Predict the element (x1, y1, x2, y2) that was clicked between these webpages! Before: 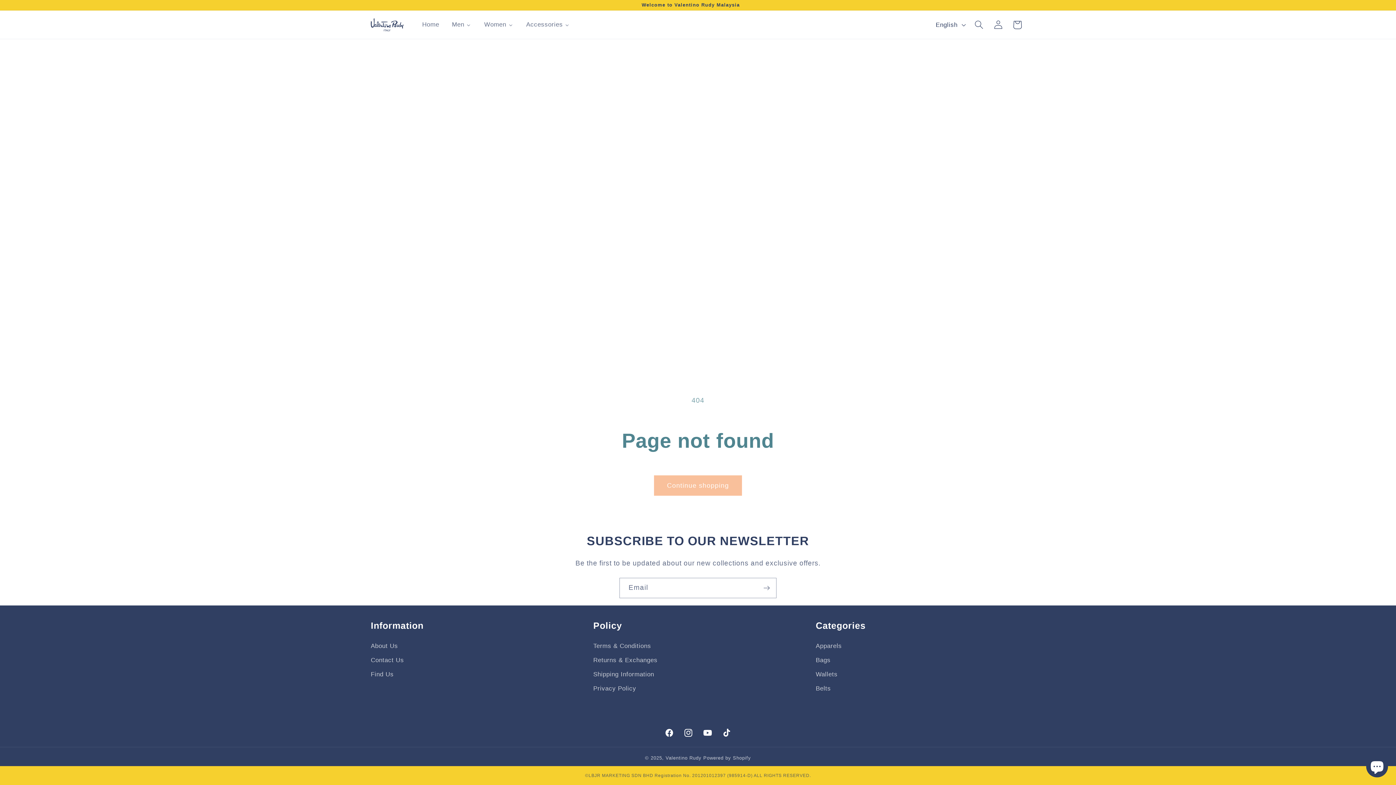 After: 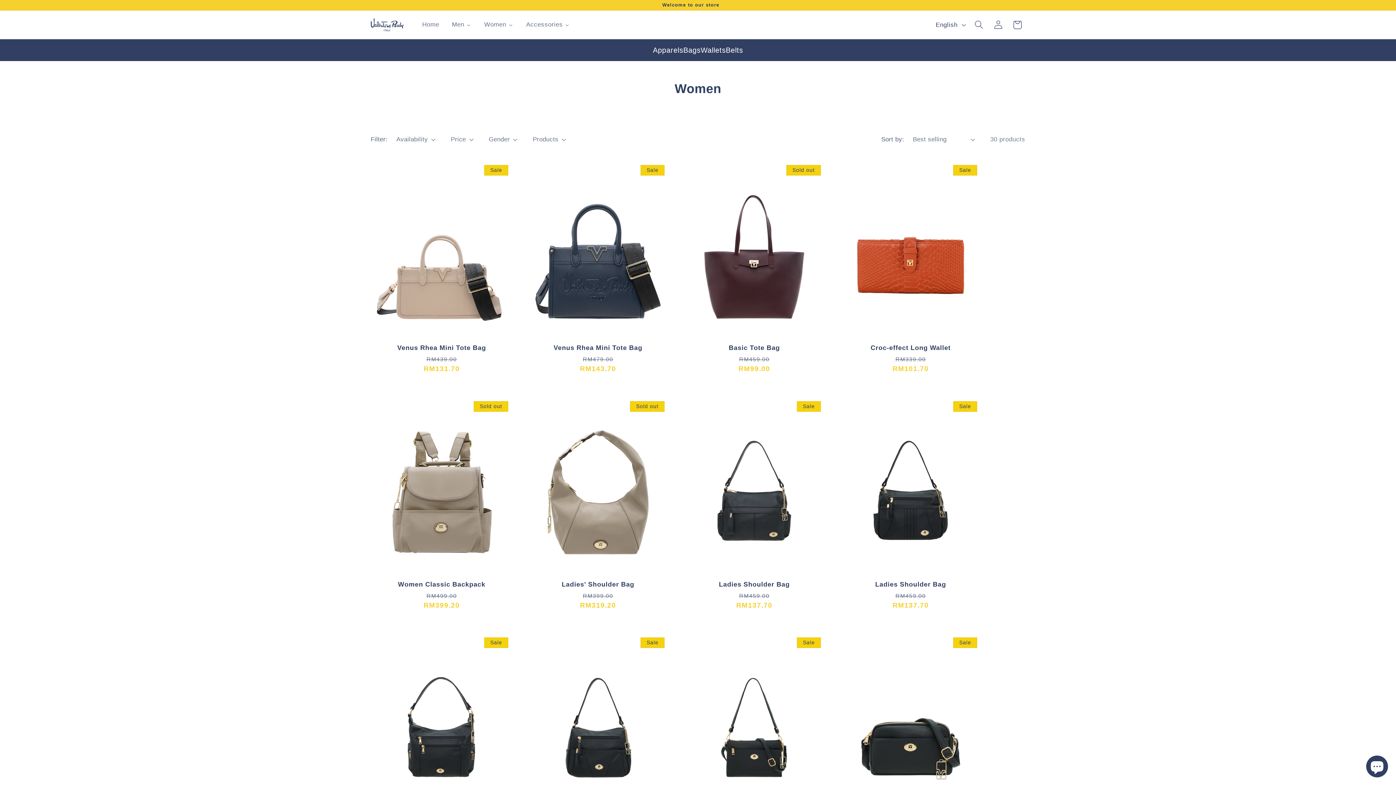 Action: bbox: (477, 15, 519, 33) label: Women